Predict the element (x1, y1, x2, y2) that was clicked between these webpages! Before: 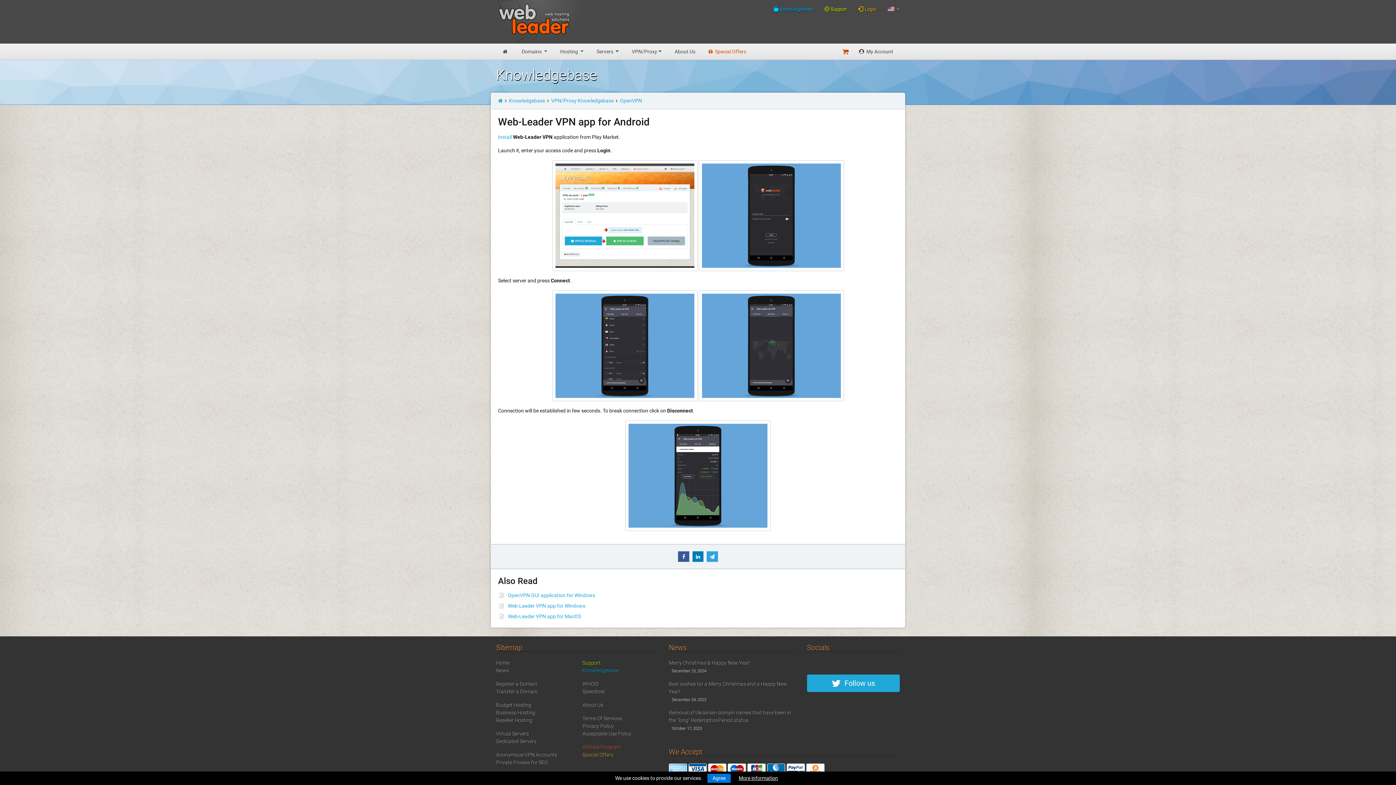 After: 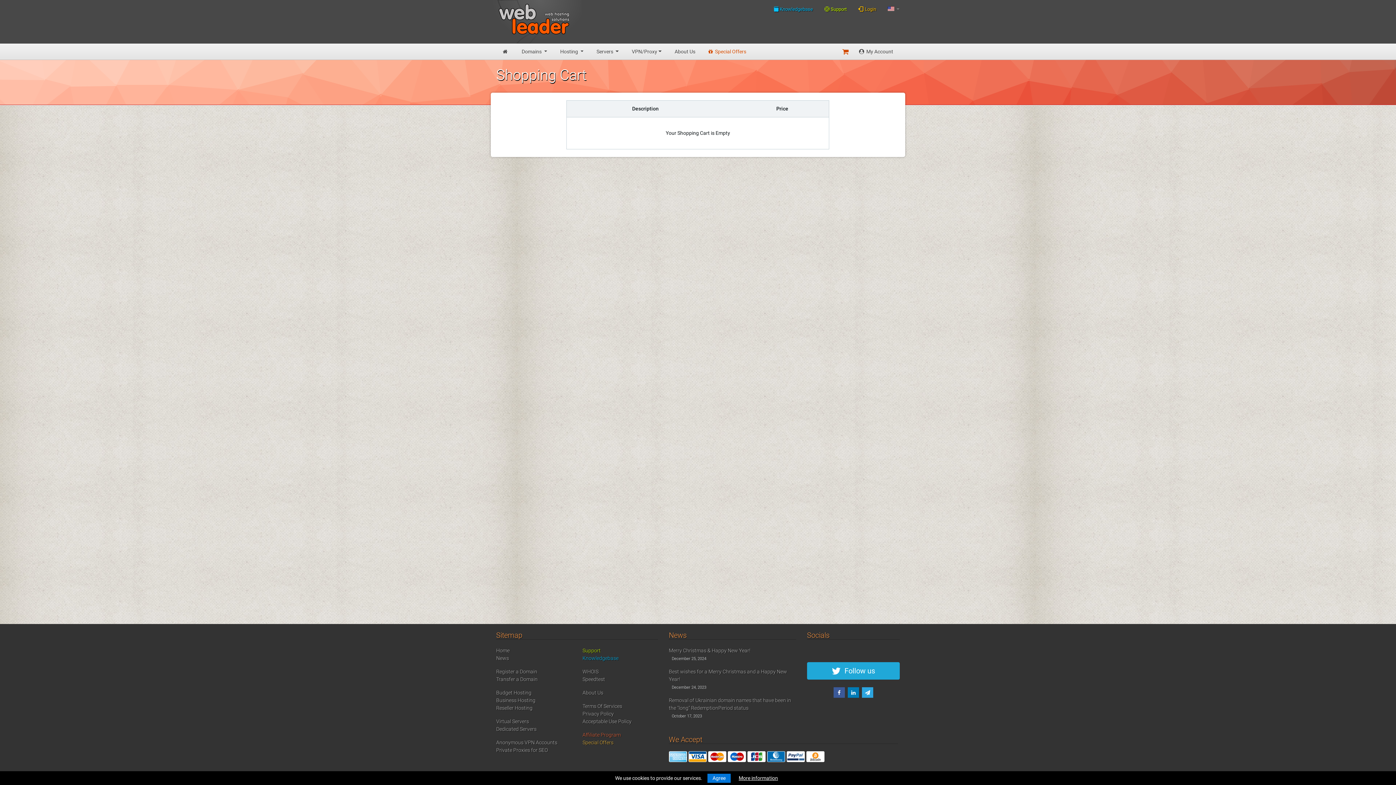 Action: bbox: (839, 45, 852, 58)